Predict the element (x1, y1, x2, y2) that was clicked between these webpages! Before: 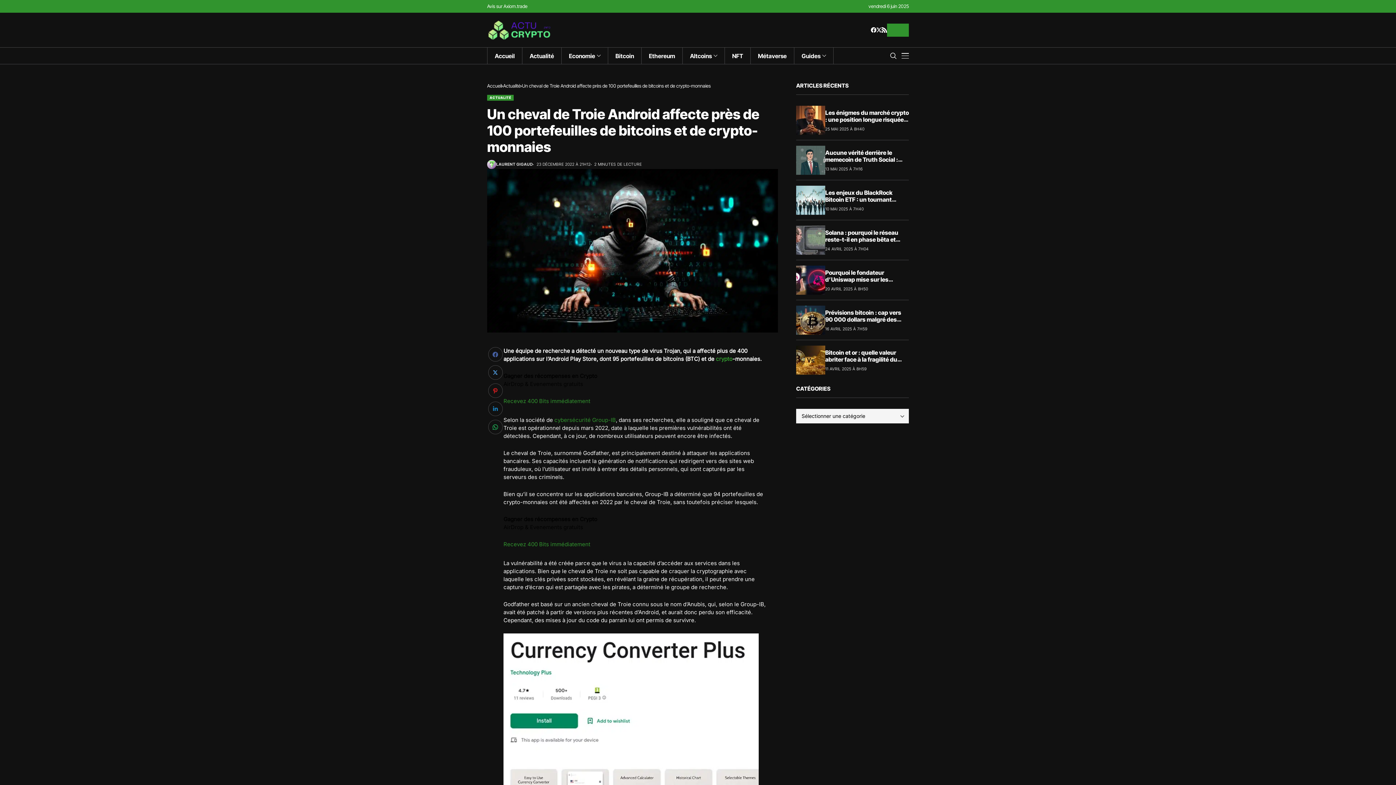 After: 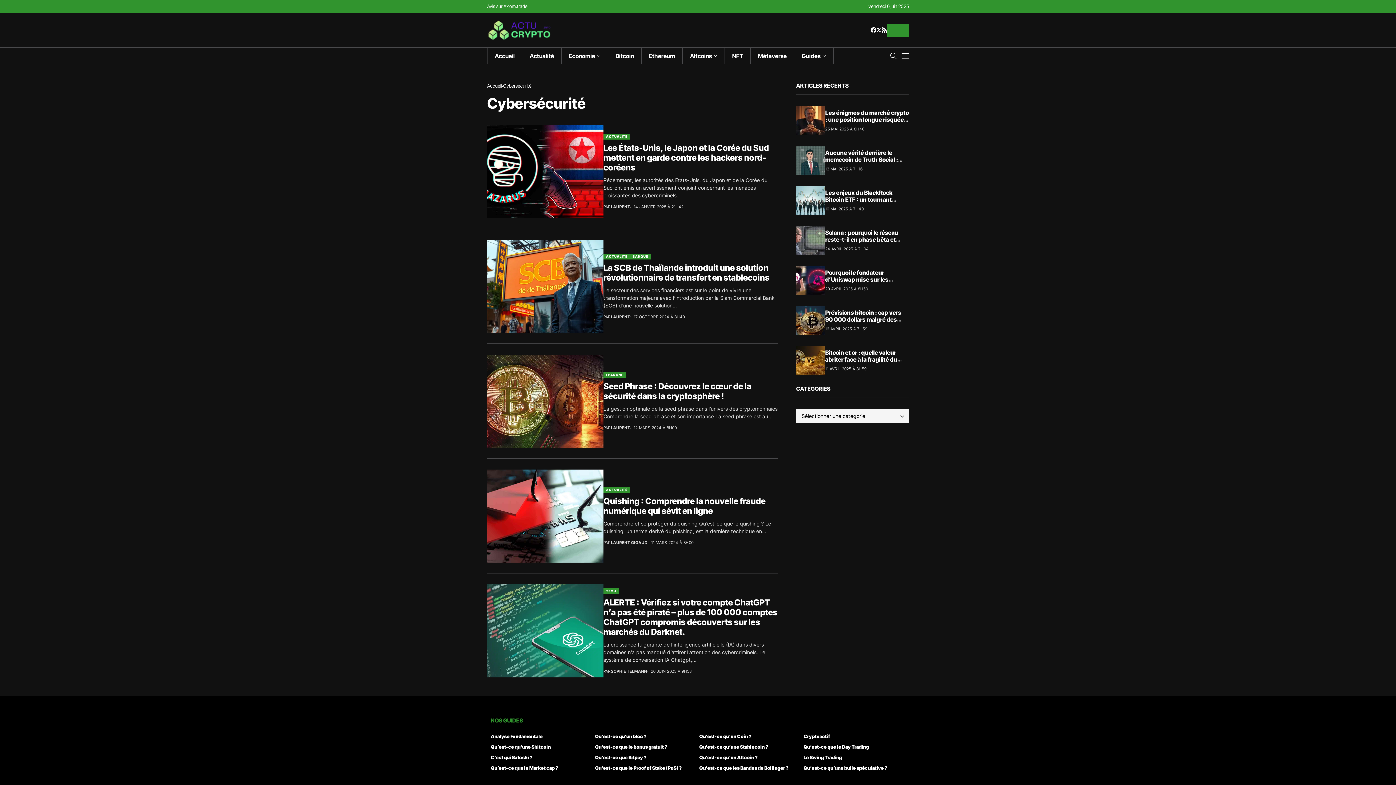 Action: label: cybersécurité bbox: (554, 416, 590, 423)